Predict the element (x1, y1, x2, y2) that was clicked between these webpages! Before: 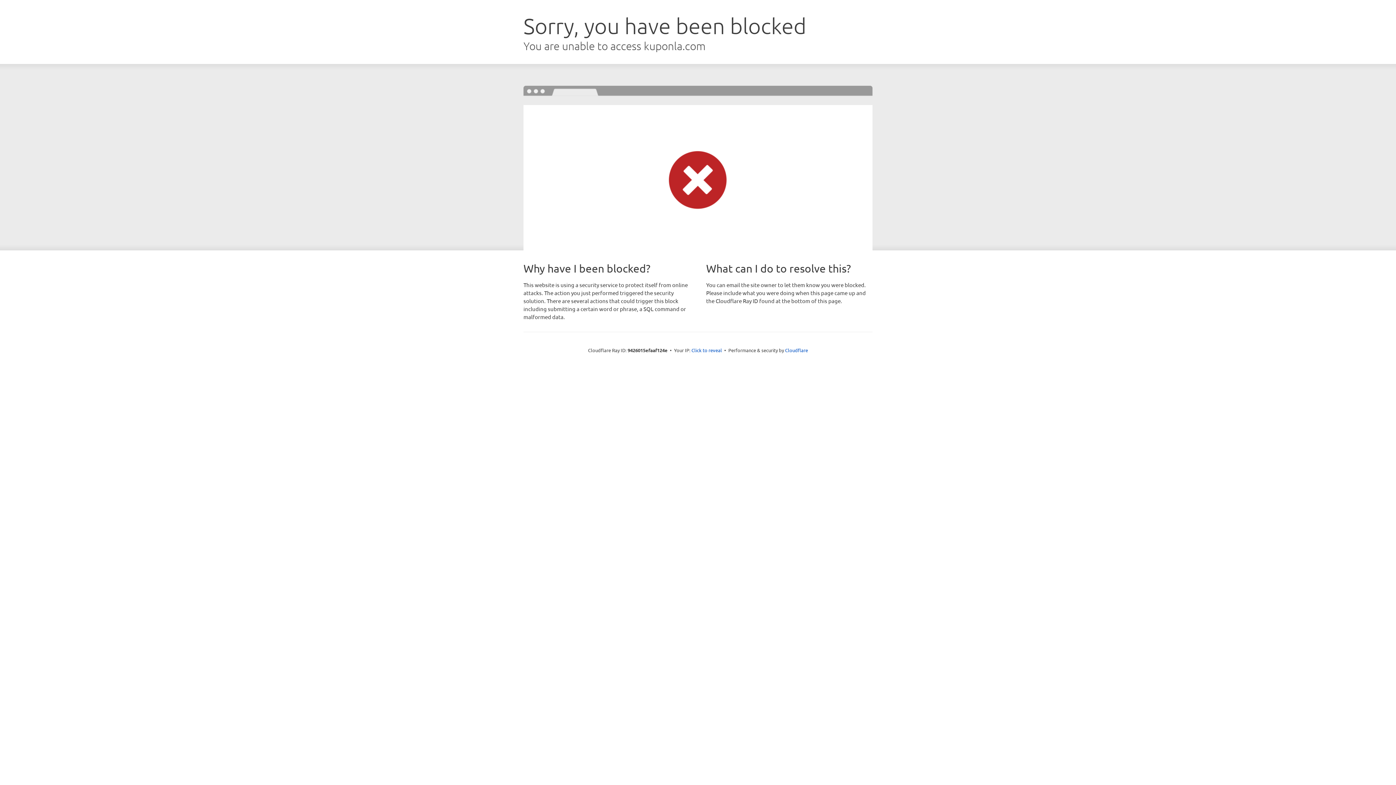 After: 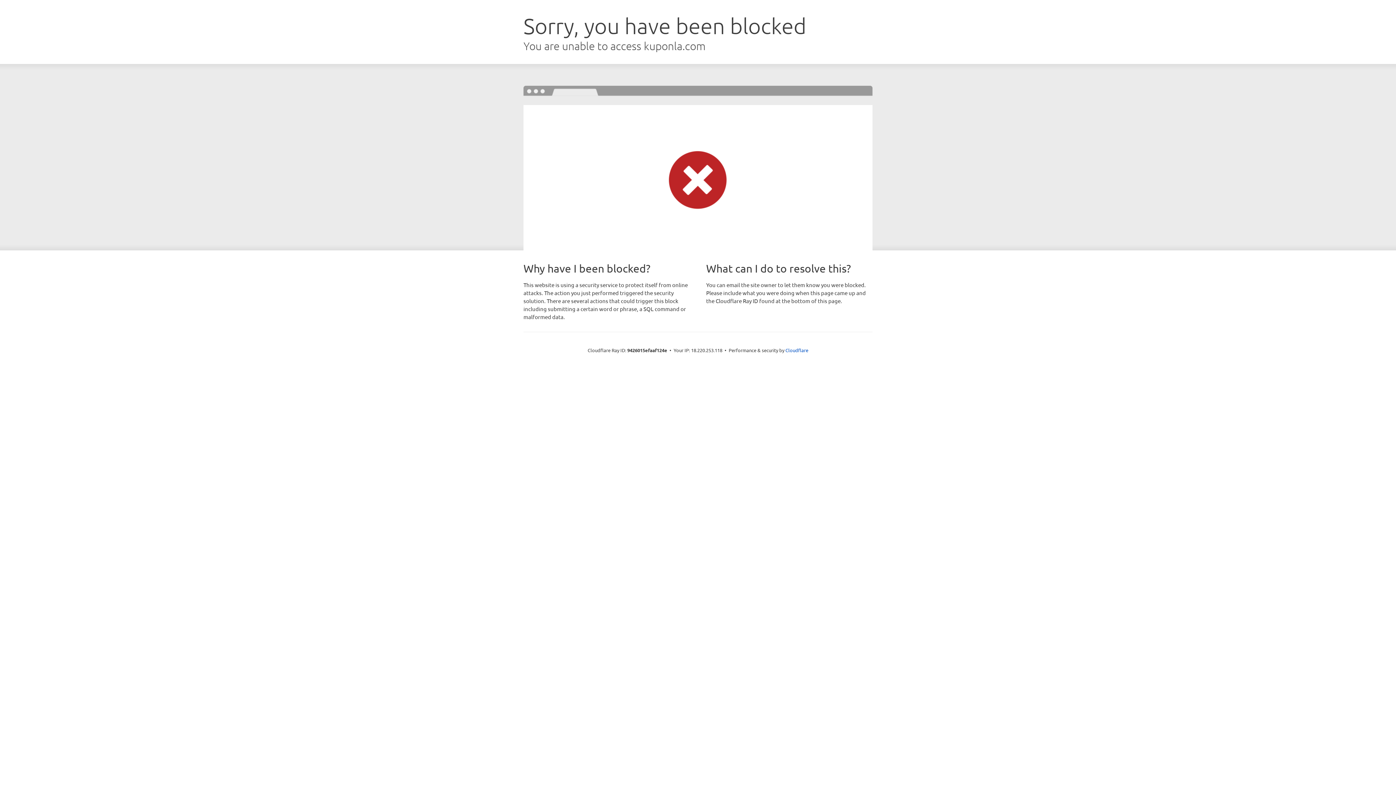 Action: bbox: (691, 346, 722, 353) label: Click to reveal